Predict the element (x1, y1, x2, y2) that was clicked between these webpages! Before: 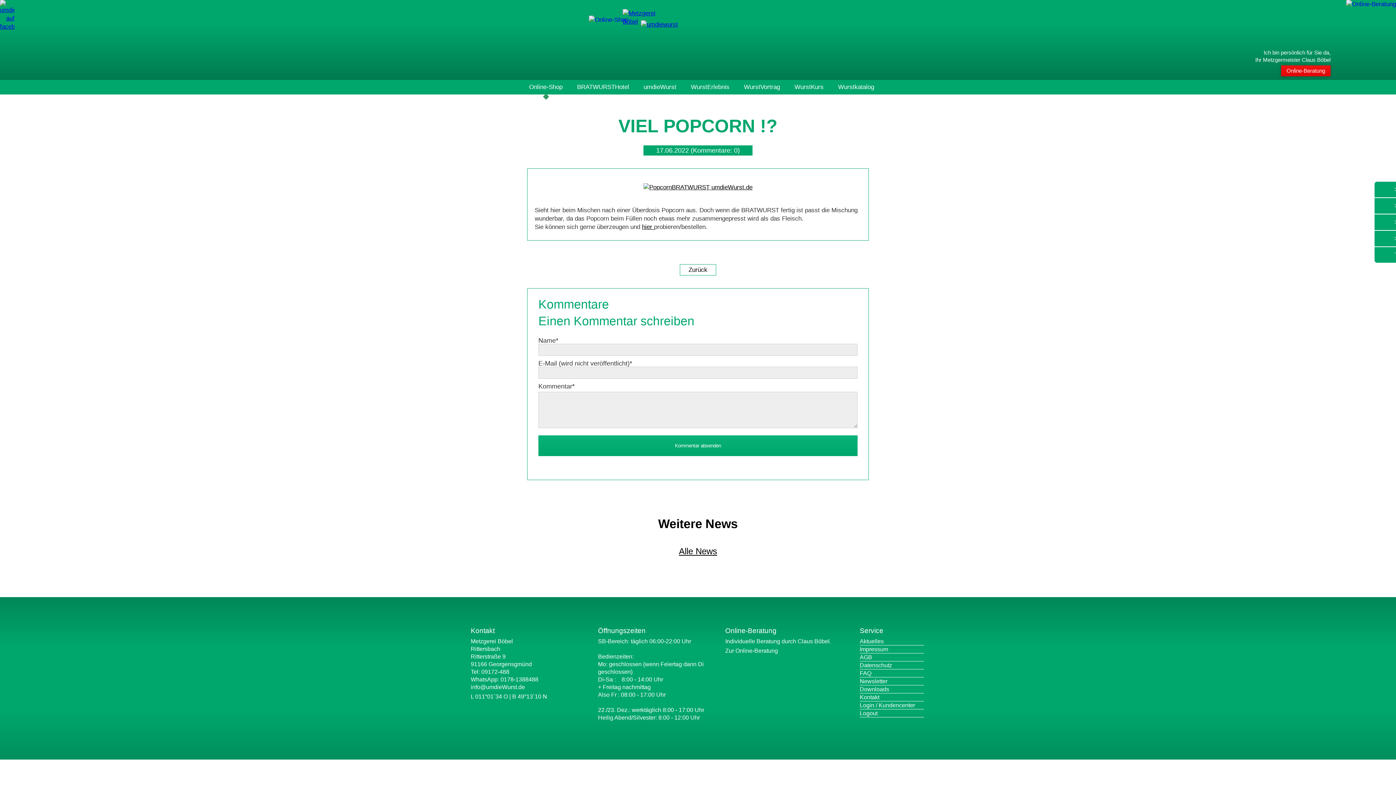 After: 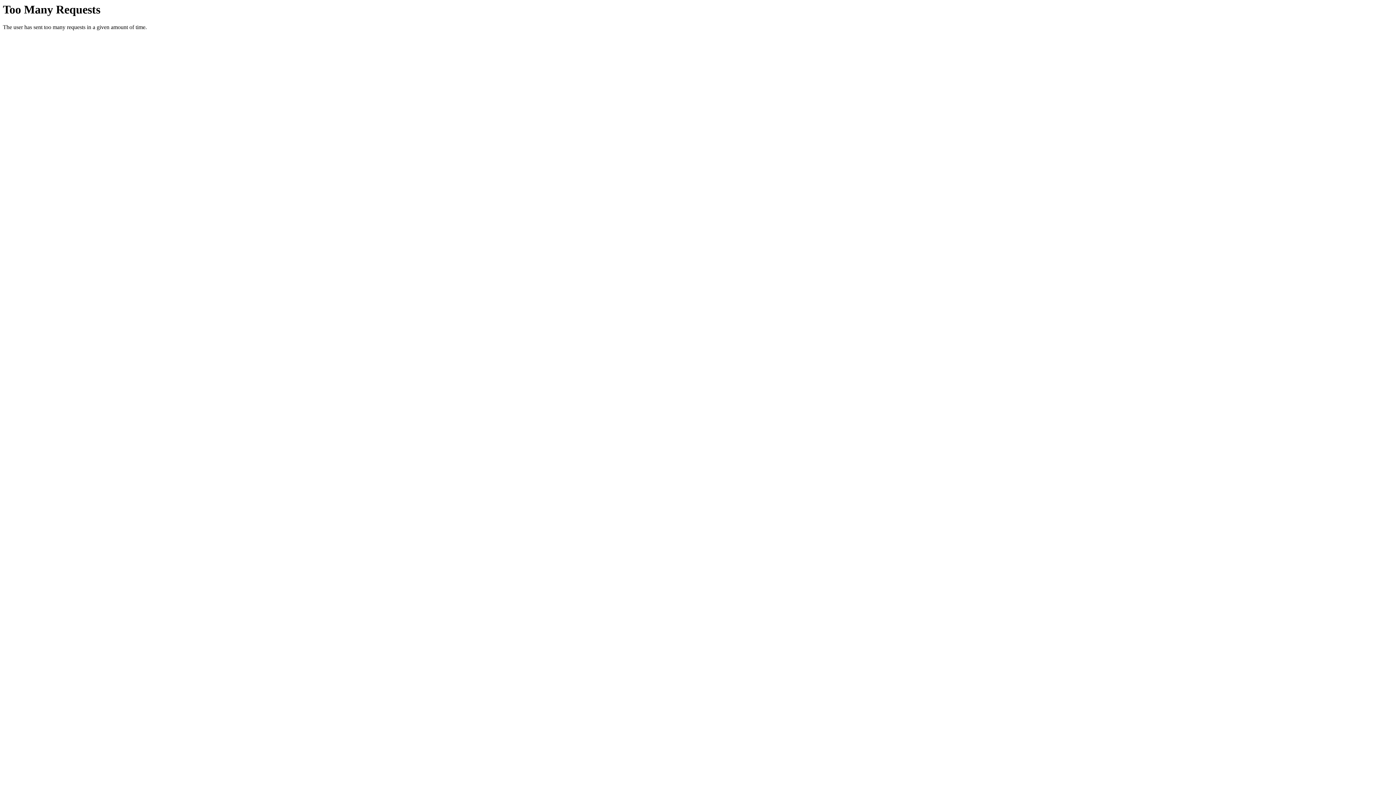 Action: label: AGB bbox: (860, 654, 872, 660)